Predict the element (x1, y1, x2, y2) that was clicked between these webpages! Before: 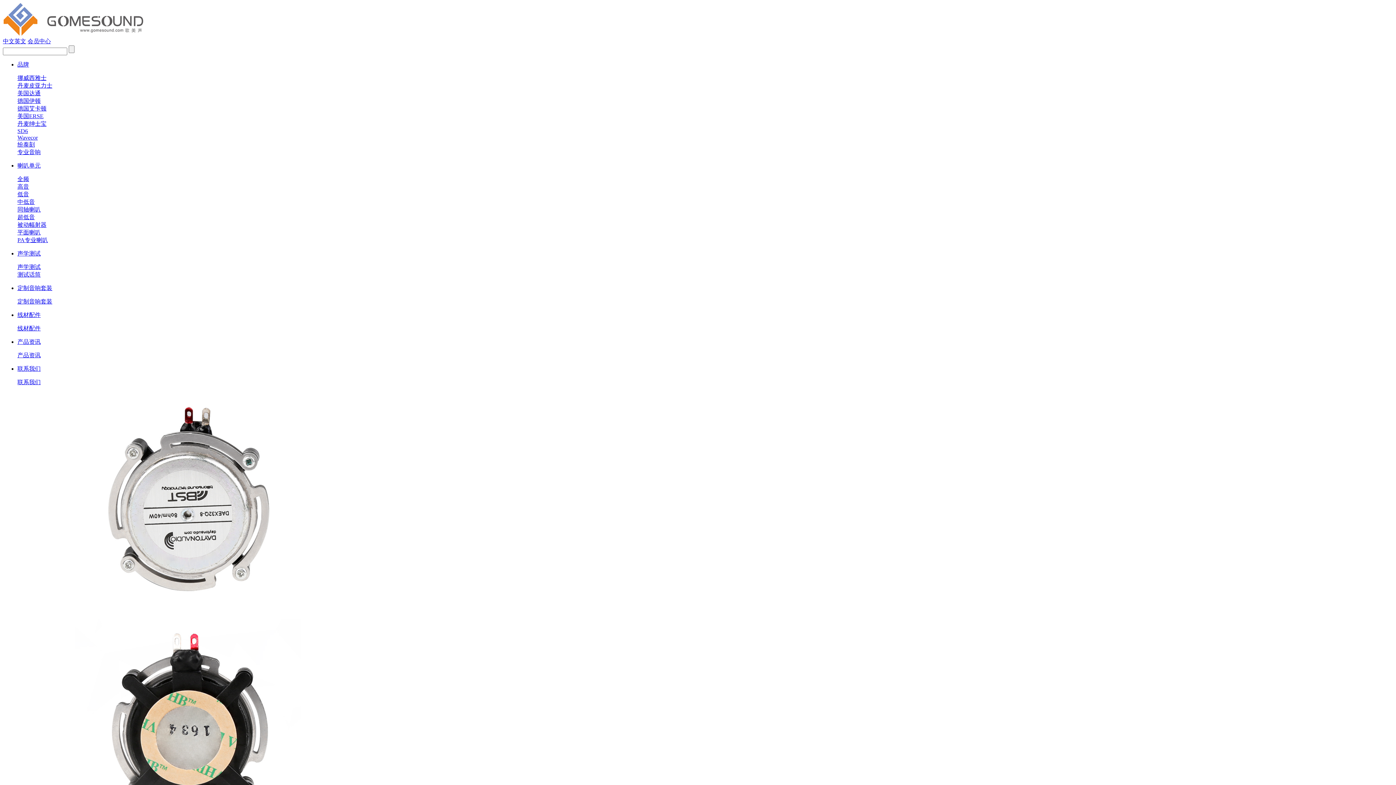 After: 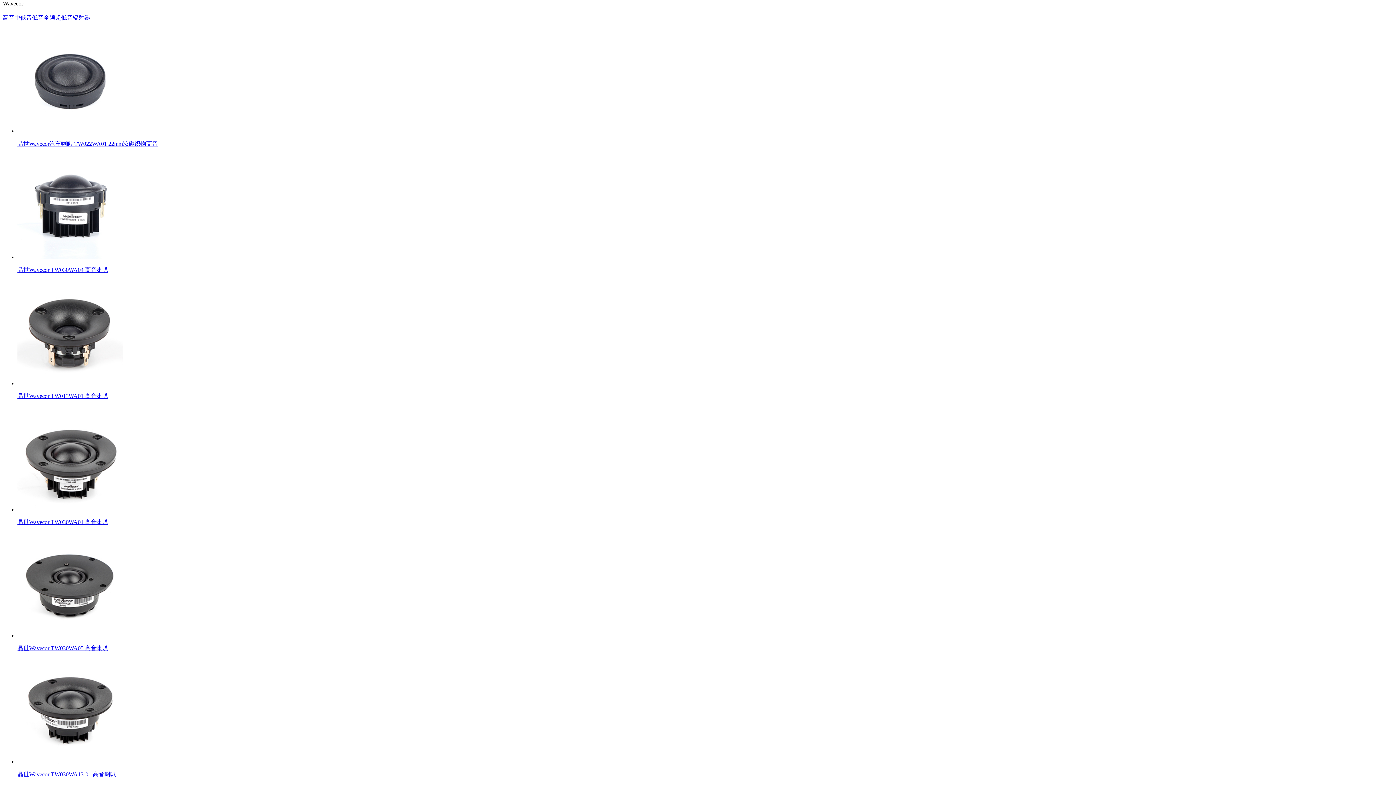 Action: bbox: (17, 134, 37, 140) label: Wavecor